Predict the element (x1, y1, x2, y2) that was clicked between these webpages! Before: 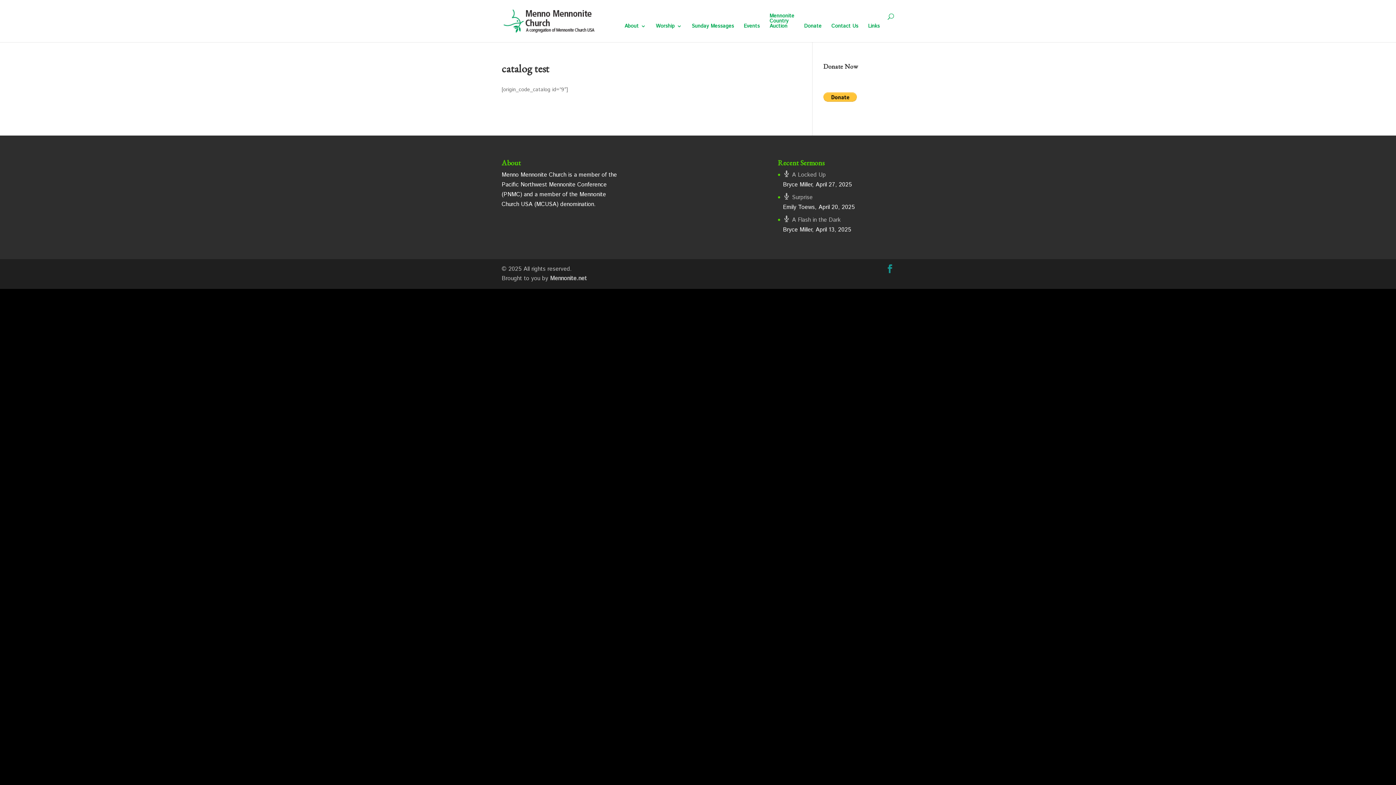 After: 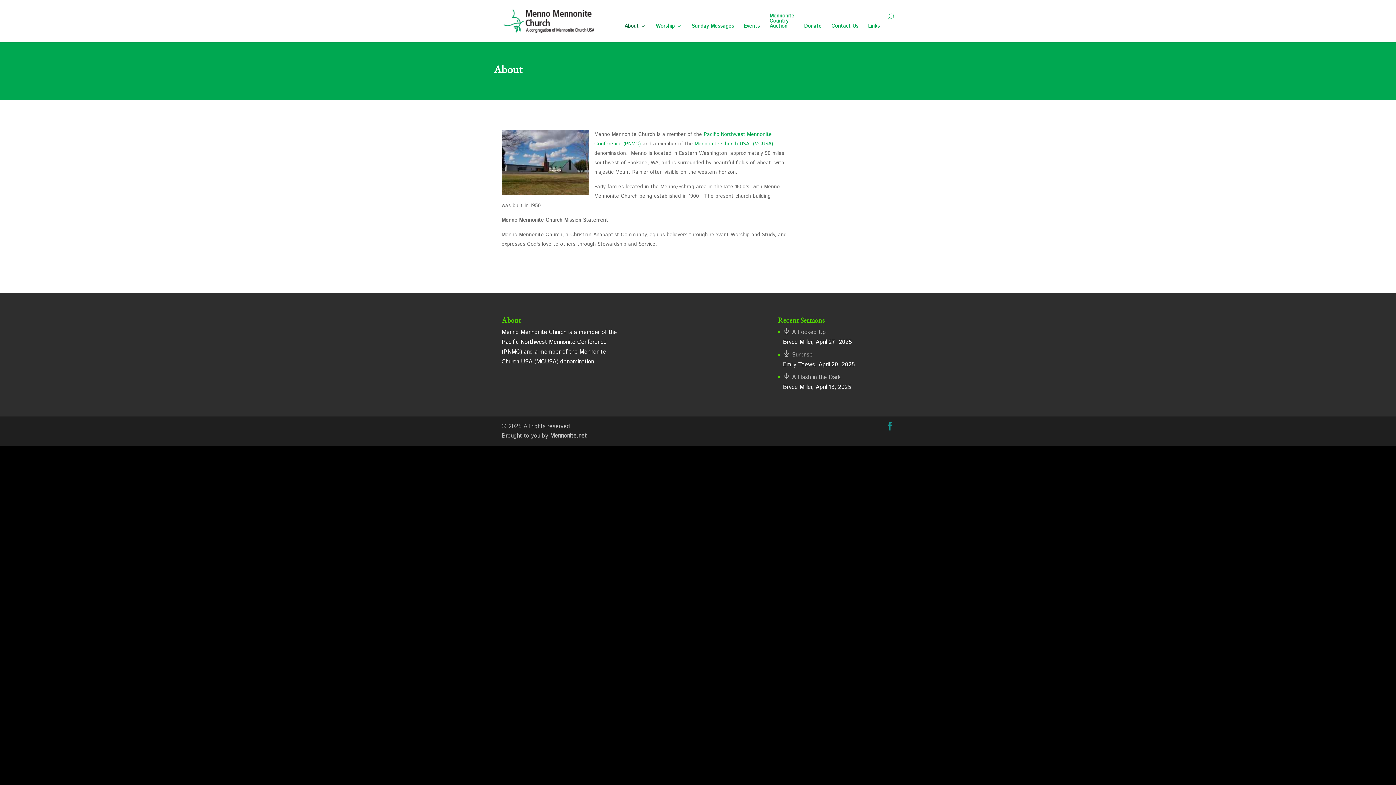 Action: label: About bbox: (624, 23, 646, 42)